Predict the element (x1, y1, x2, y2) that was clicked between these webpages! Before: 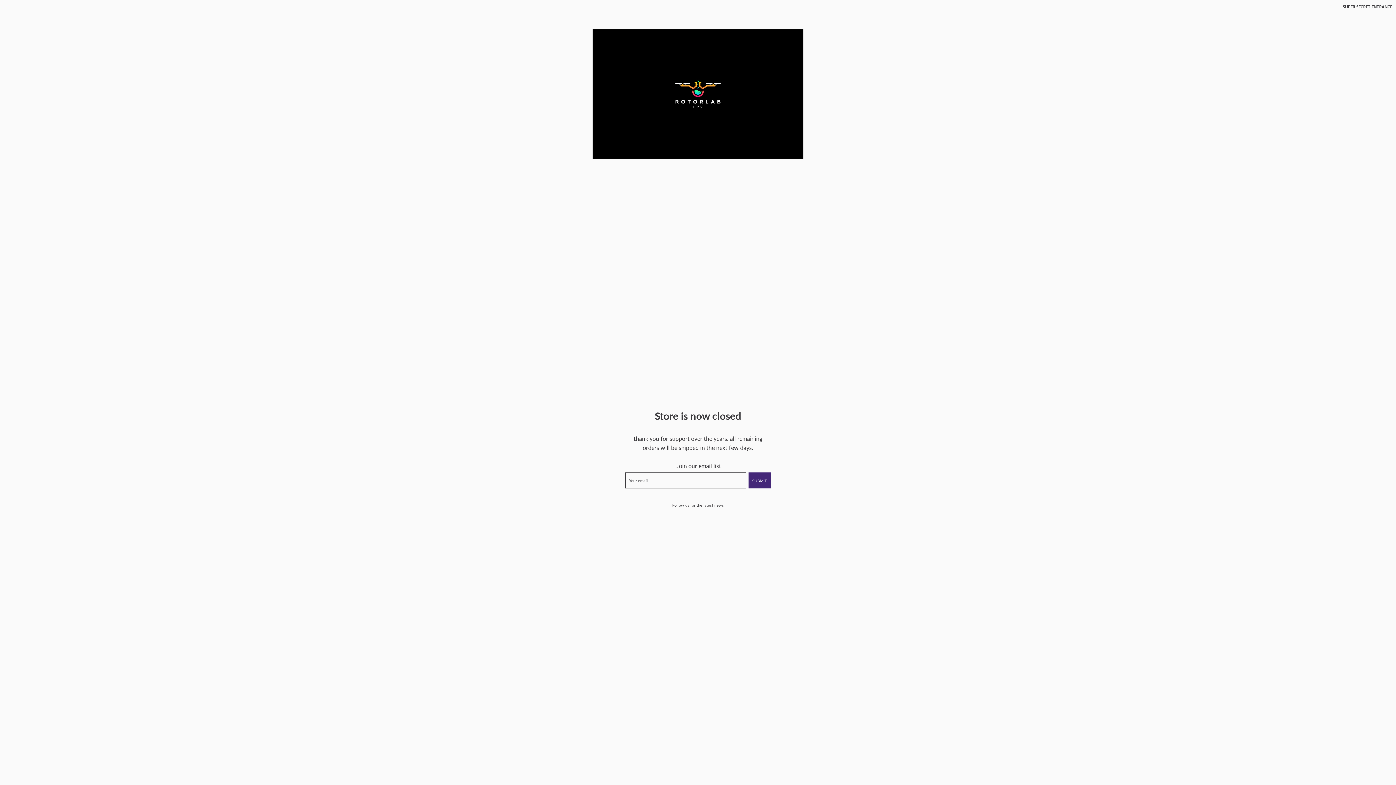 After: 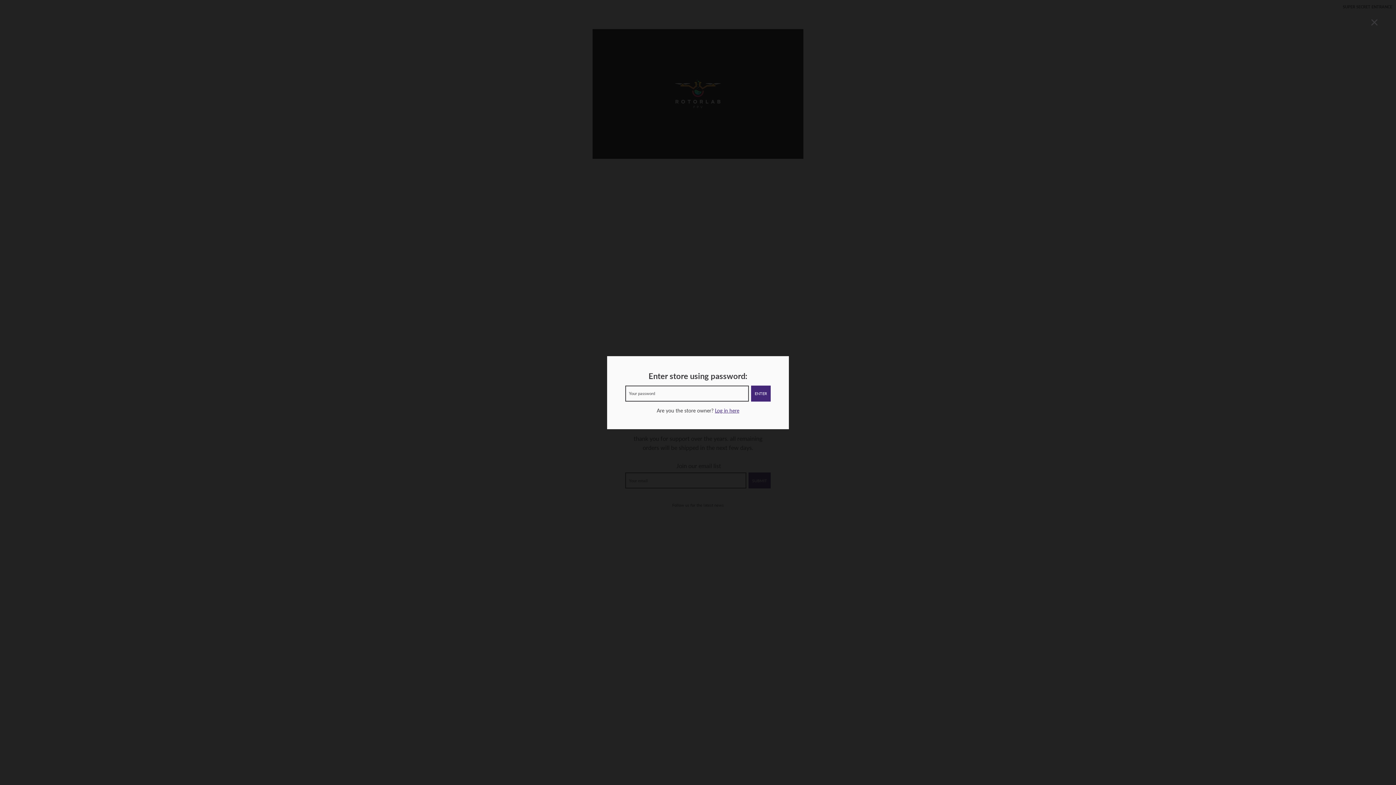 Action: bbox: (1343, 3, 1392, 9) label: SUPER SECRET ENTRANCE